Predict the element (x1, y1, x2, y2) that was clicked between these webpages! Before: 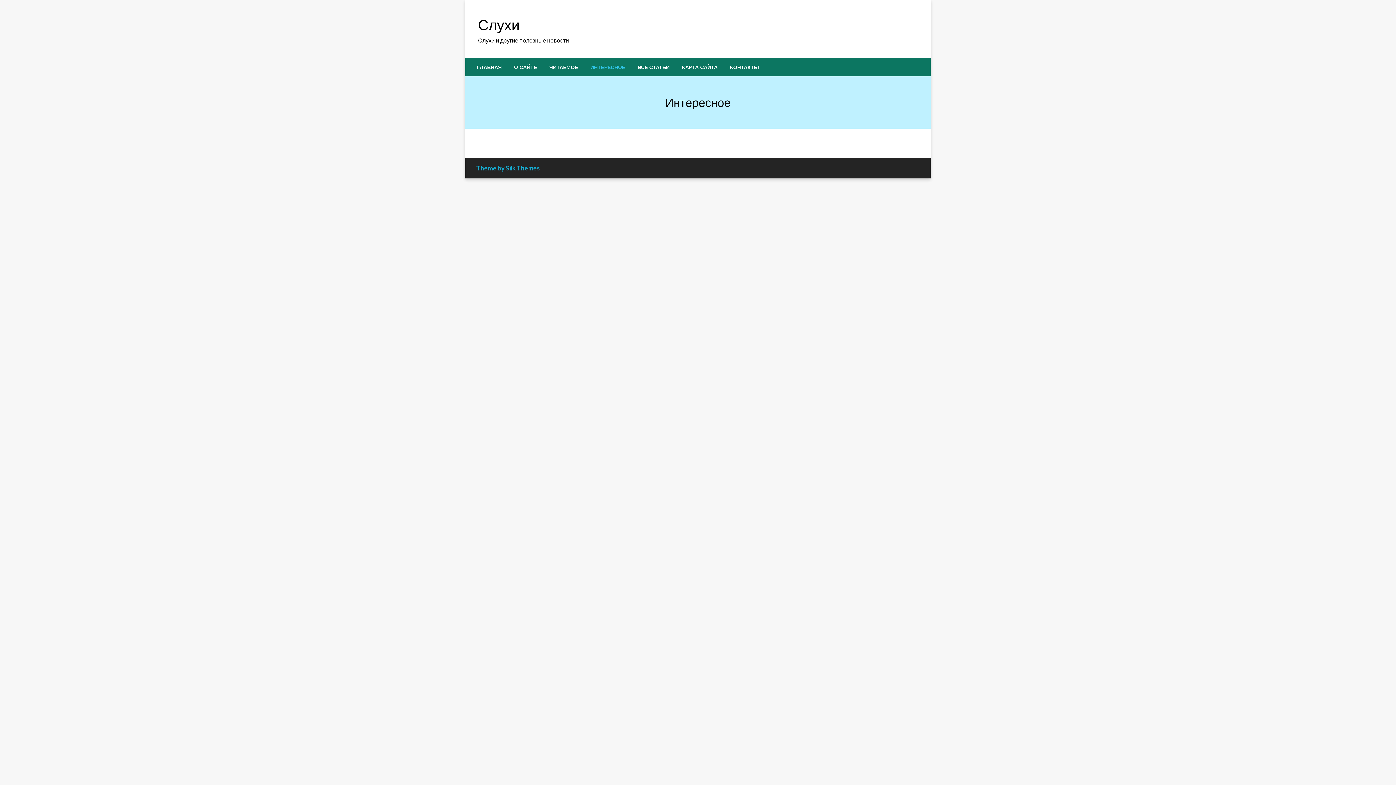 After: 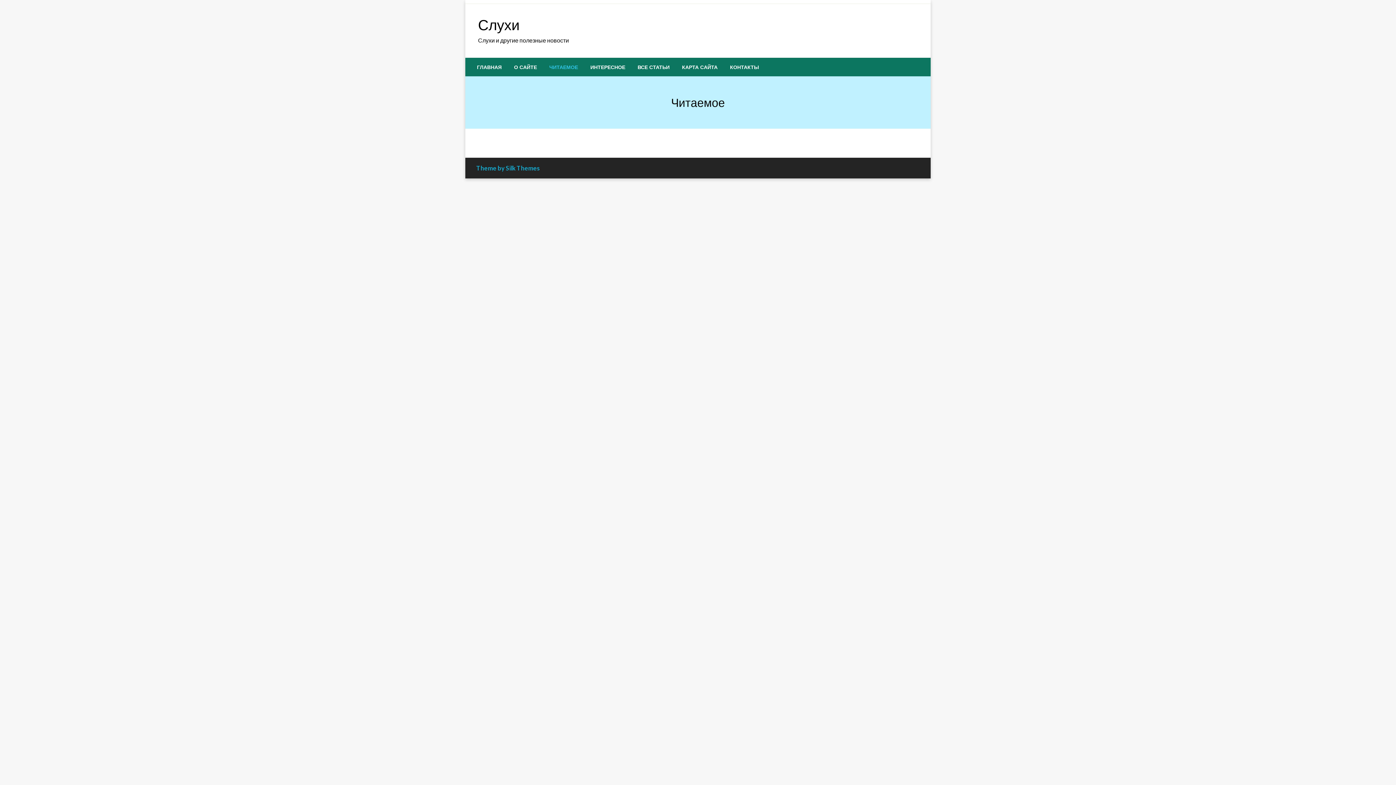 Action: bbox: (543, 58, 584, 76) label: ЧИТАЕМОЕ